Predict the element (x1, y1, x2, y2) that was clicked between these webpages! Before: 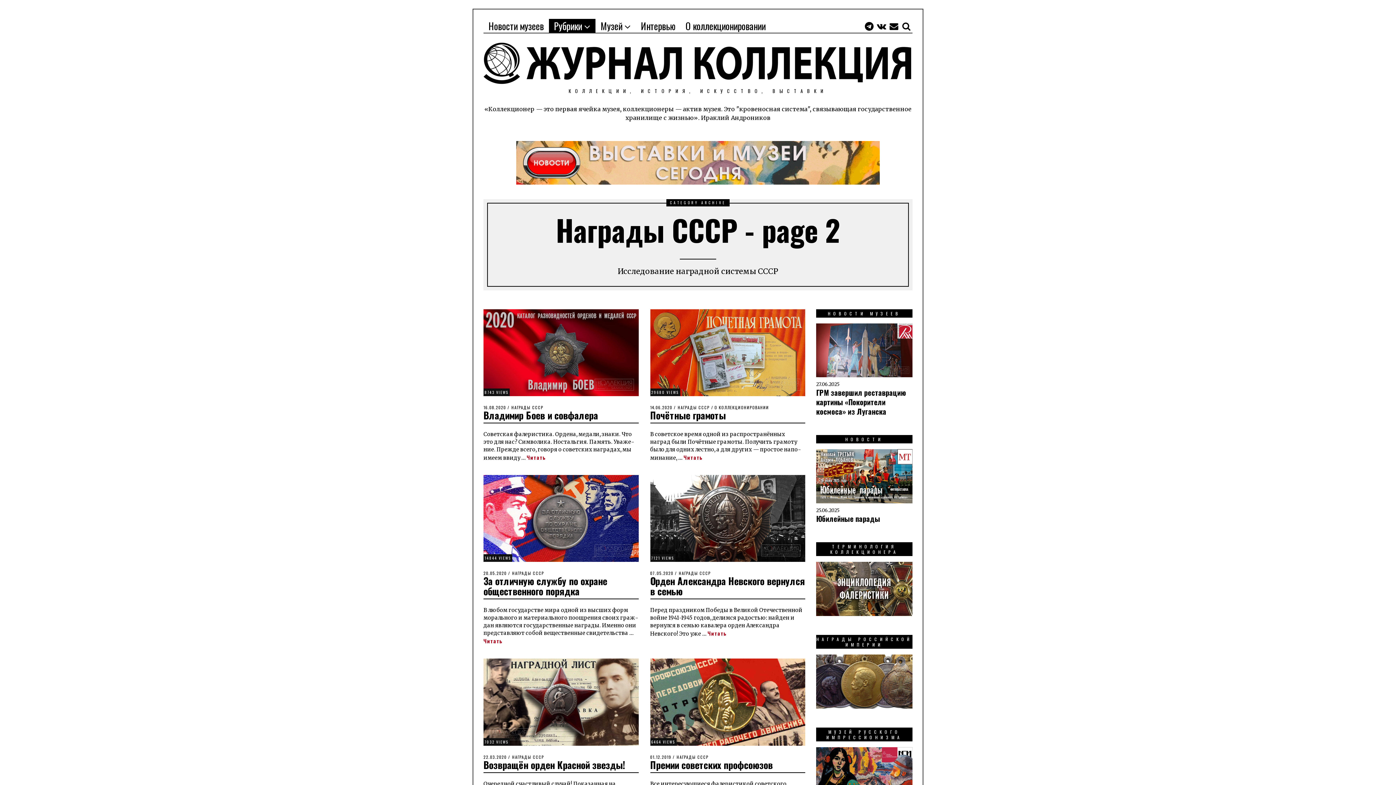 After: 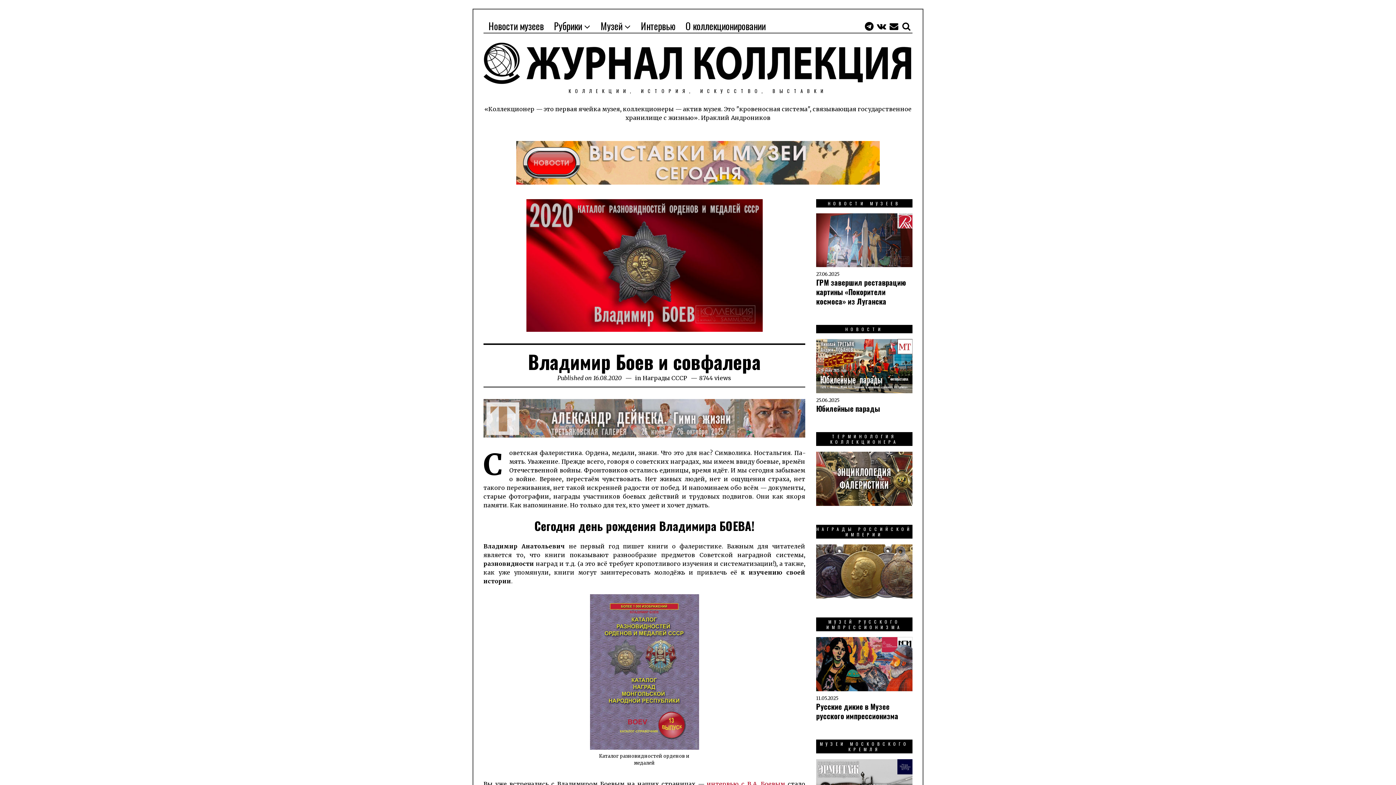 Action: bbox: (526, 453, 546, 461) label: Читать